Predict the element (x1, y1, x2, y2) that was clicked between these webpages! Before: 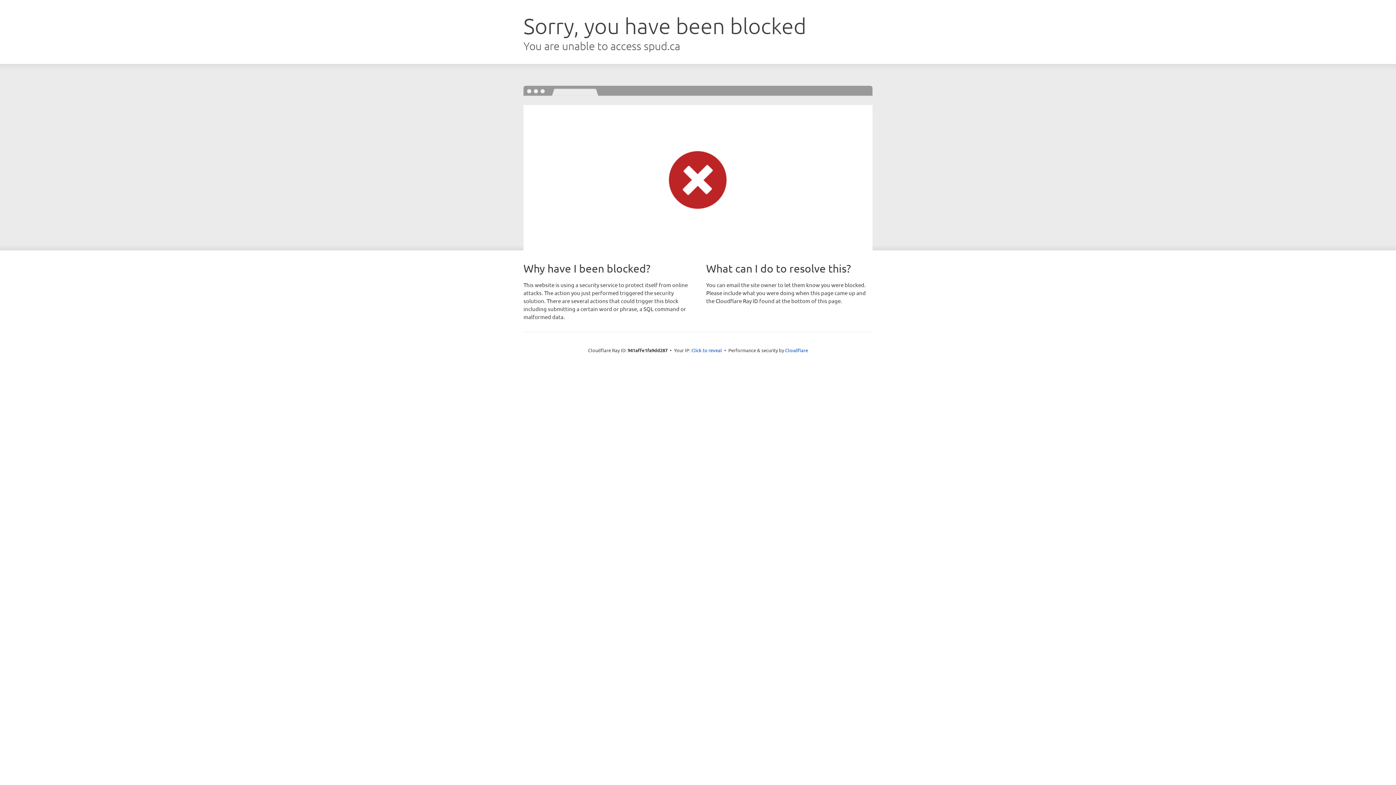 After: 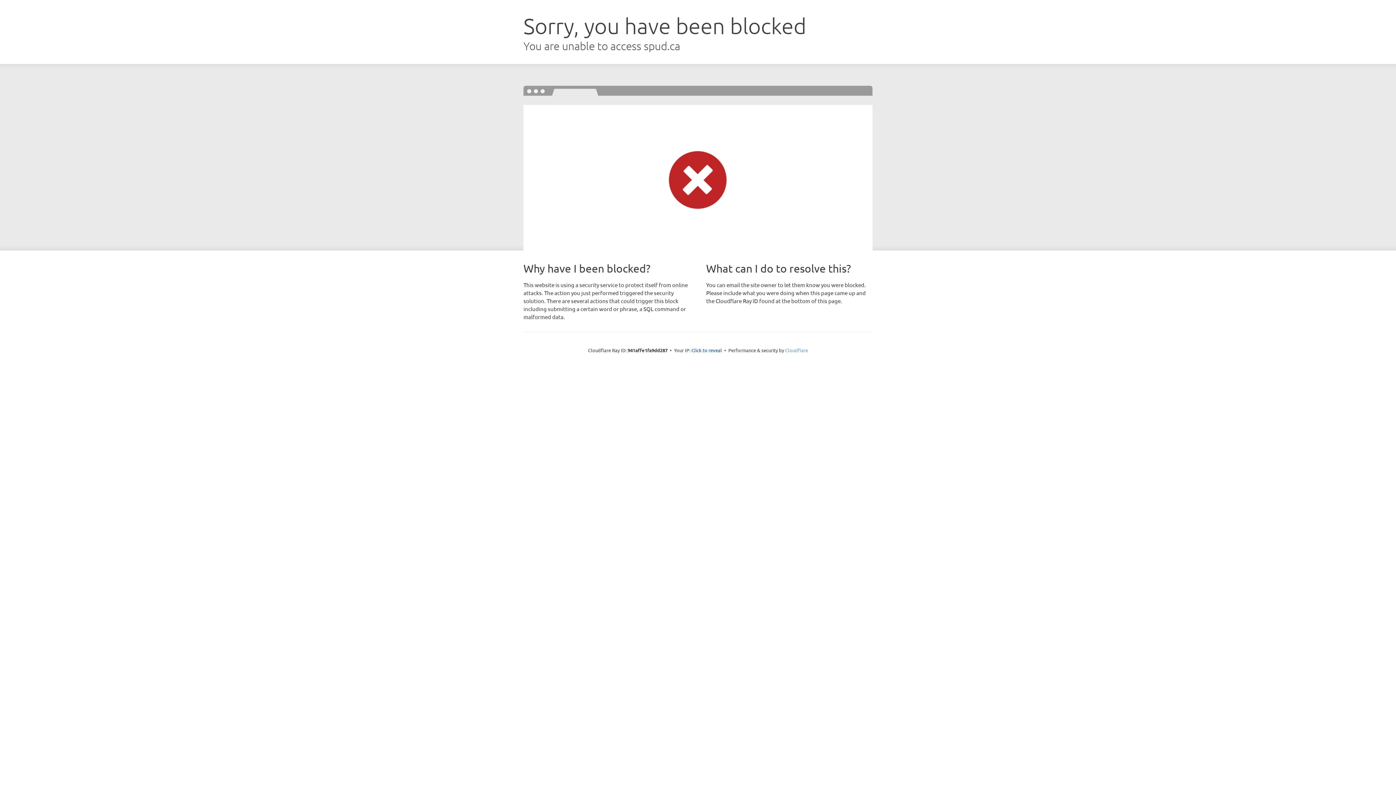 Action: bbox: (785, 347, 808, 353) label: Cloudflare